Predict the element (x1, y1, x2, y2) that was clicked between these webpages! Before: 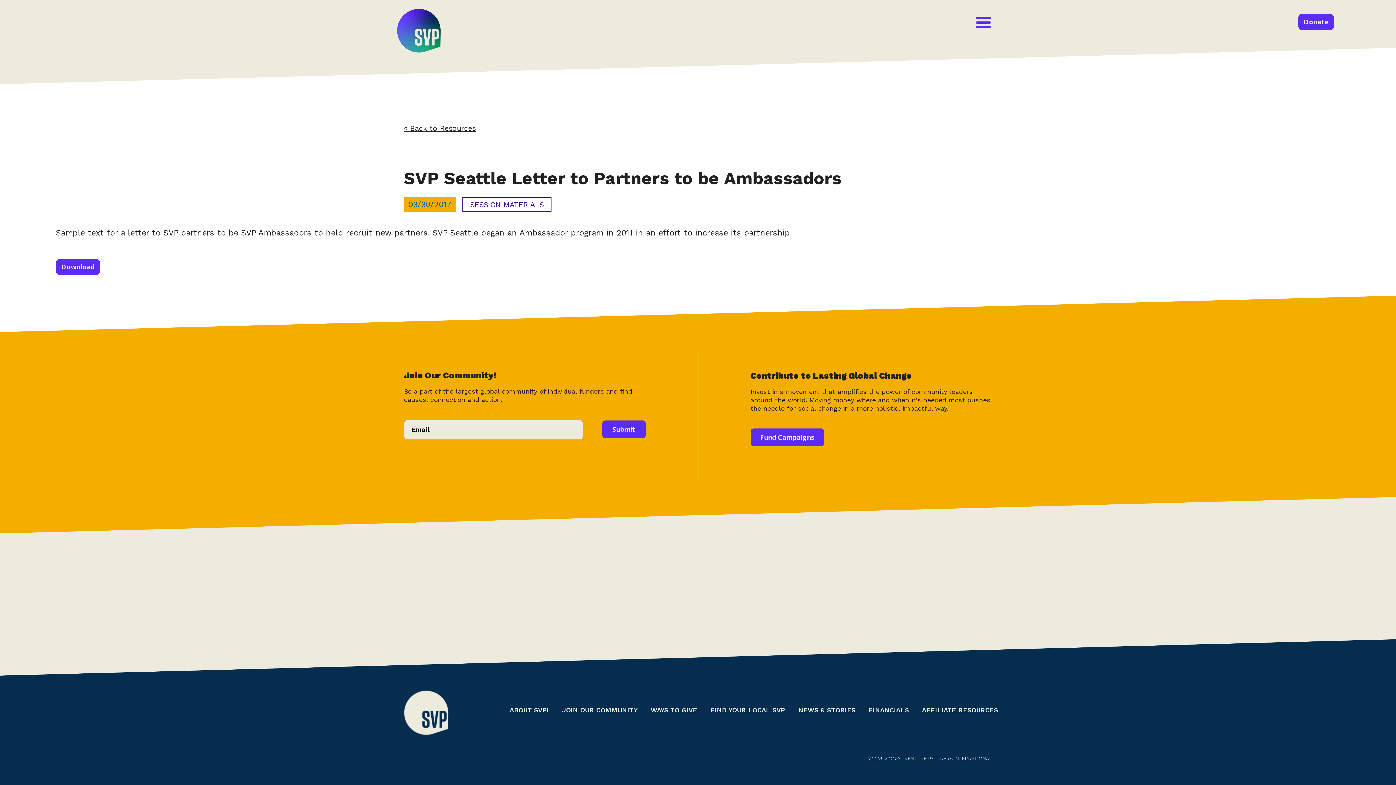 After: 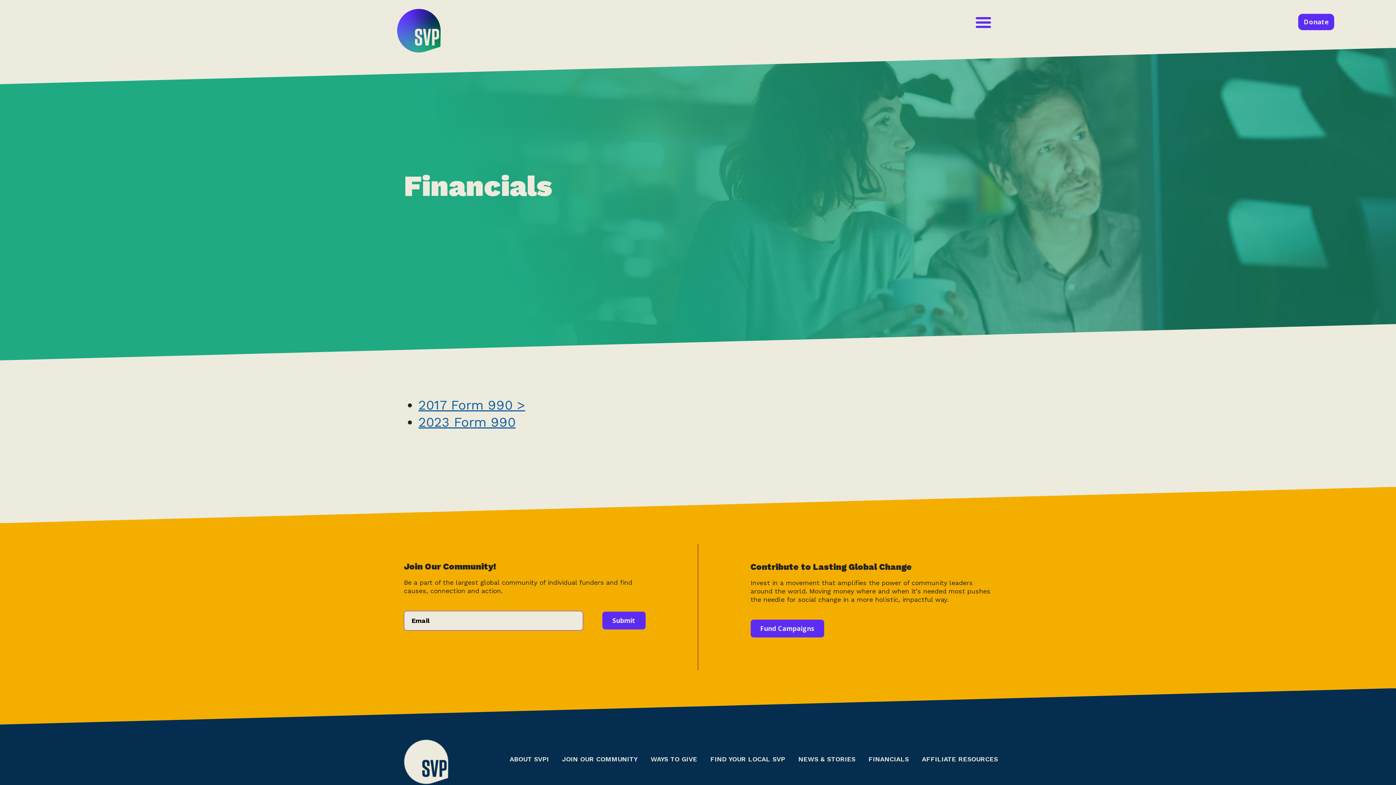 Action: bbox: (868, 706, 909, 713) label: FINANCIALS